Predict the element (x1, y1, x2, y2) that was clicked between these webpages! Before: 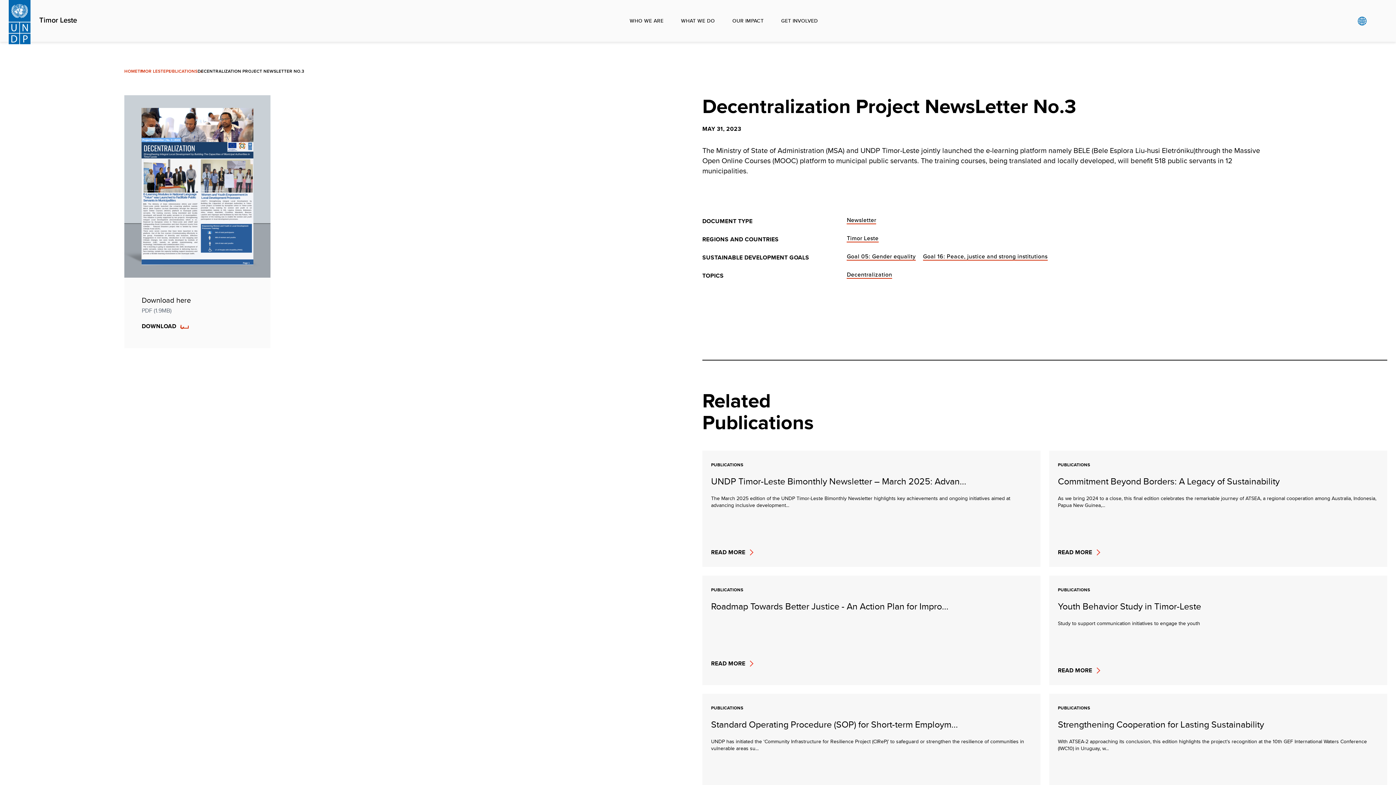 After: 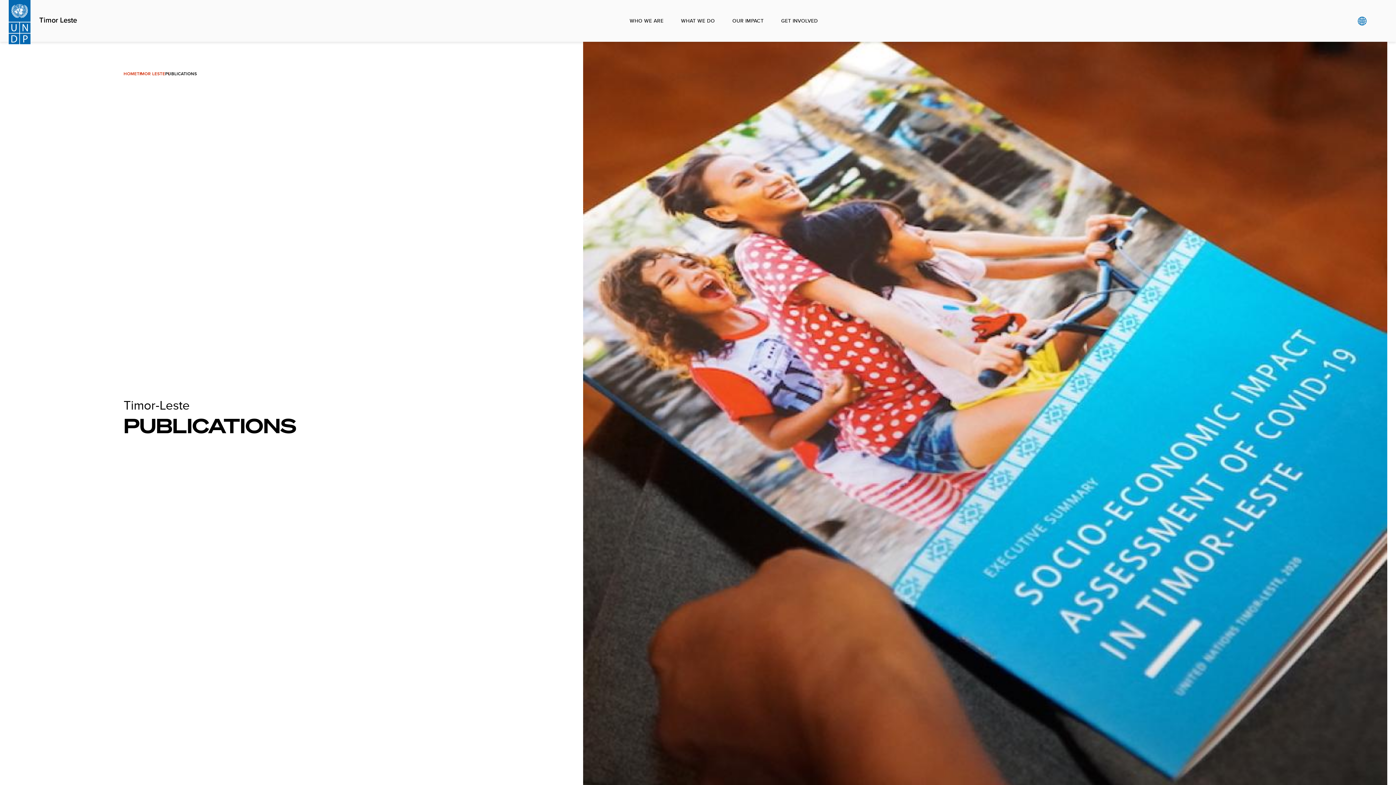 Action: bbox: (165, 68, 197, 73) label: PUBLICATIONS